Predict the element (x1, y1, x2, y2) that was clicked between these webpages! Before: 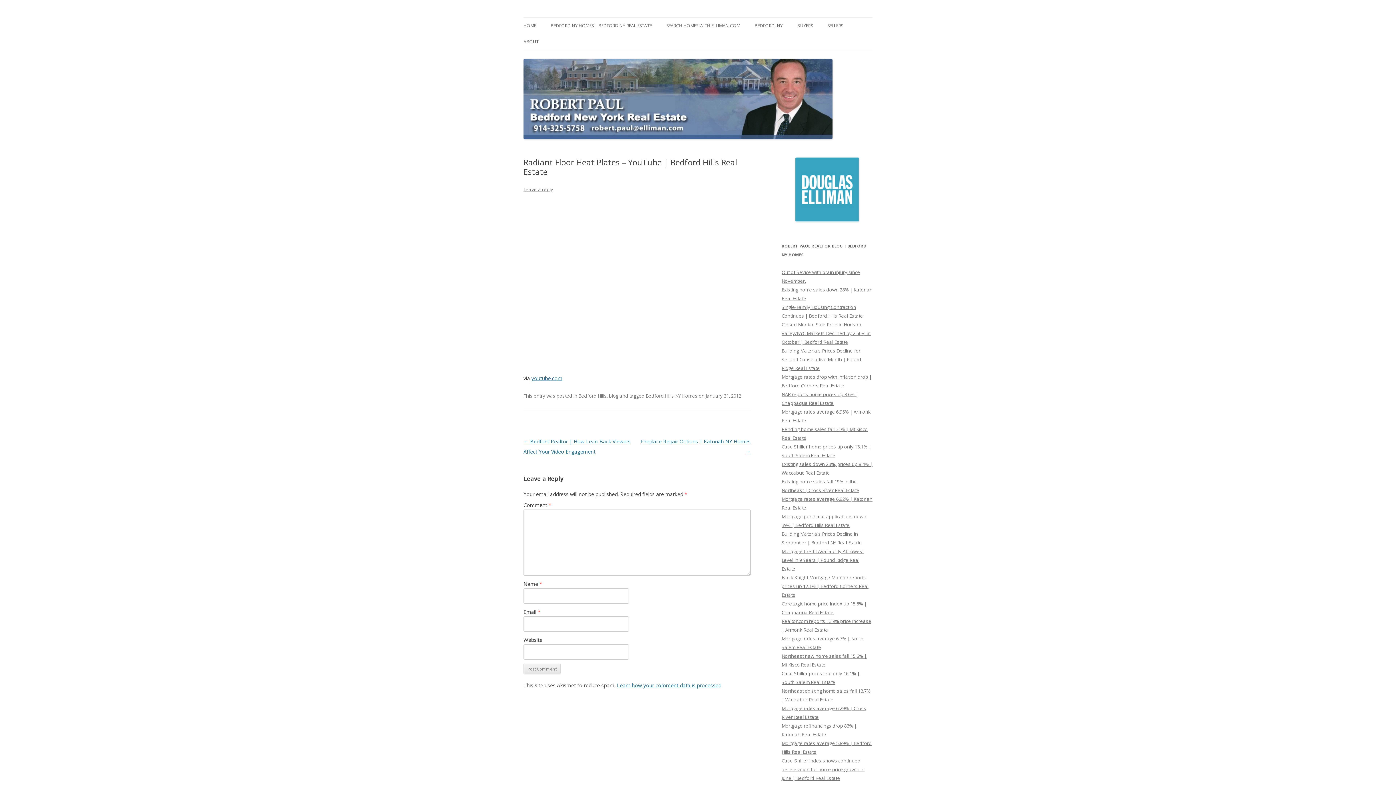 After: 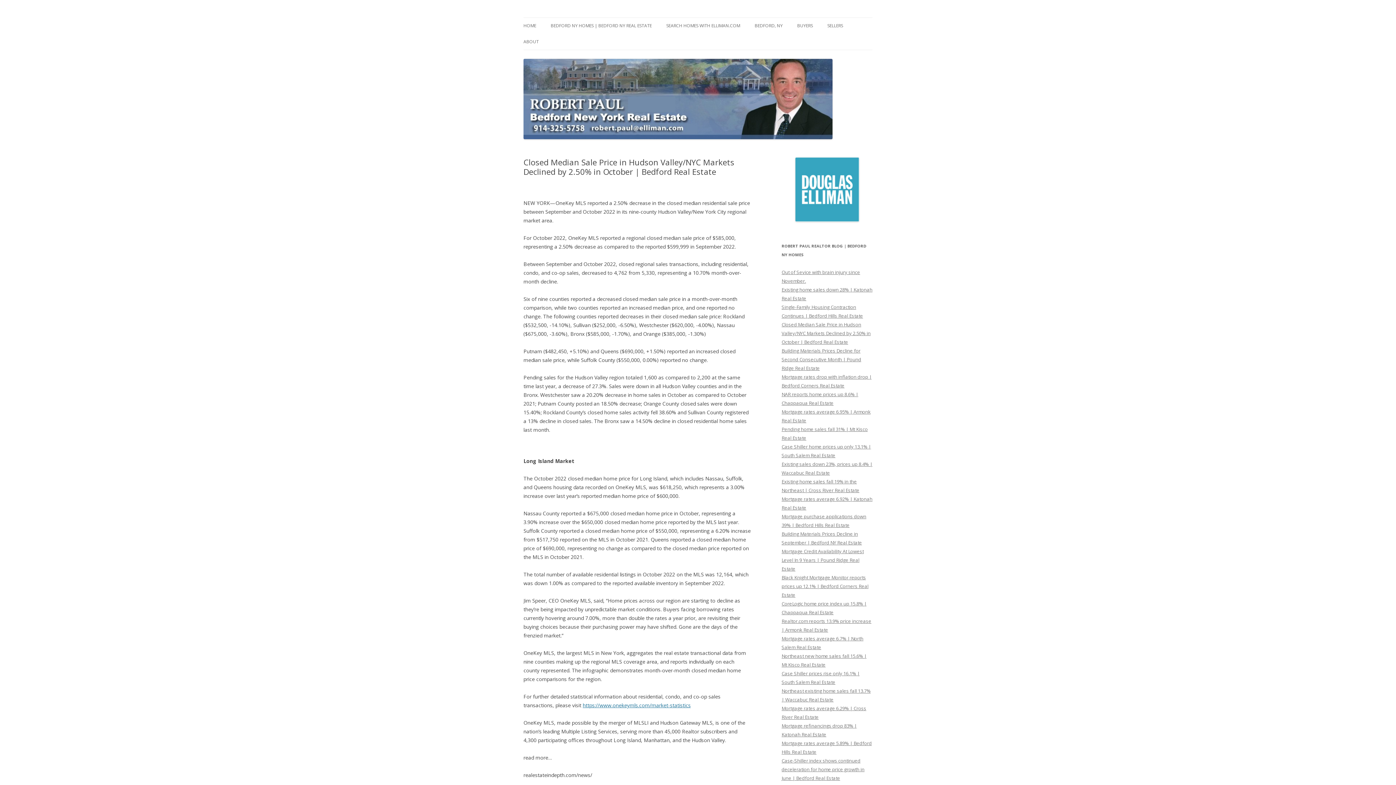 Action: label: Closed Median Sale Price in Hudson Valley/NYC Markets Declined by 2.50% in October | Bedford Real Estate bbox: (781, 321, 870, 345)